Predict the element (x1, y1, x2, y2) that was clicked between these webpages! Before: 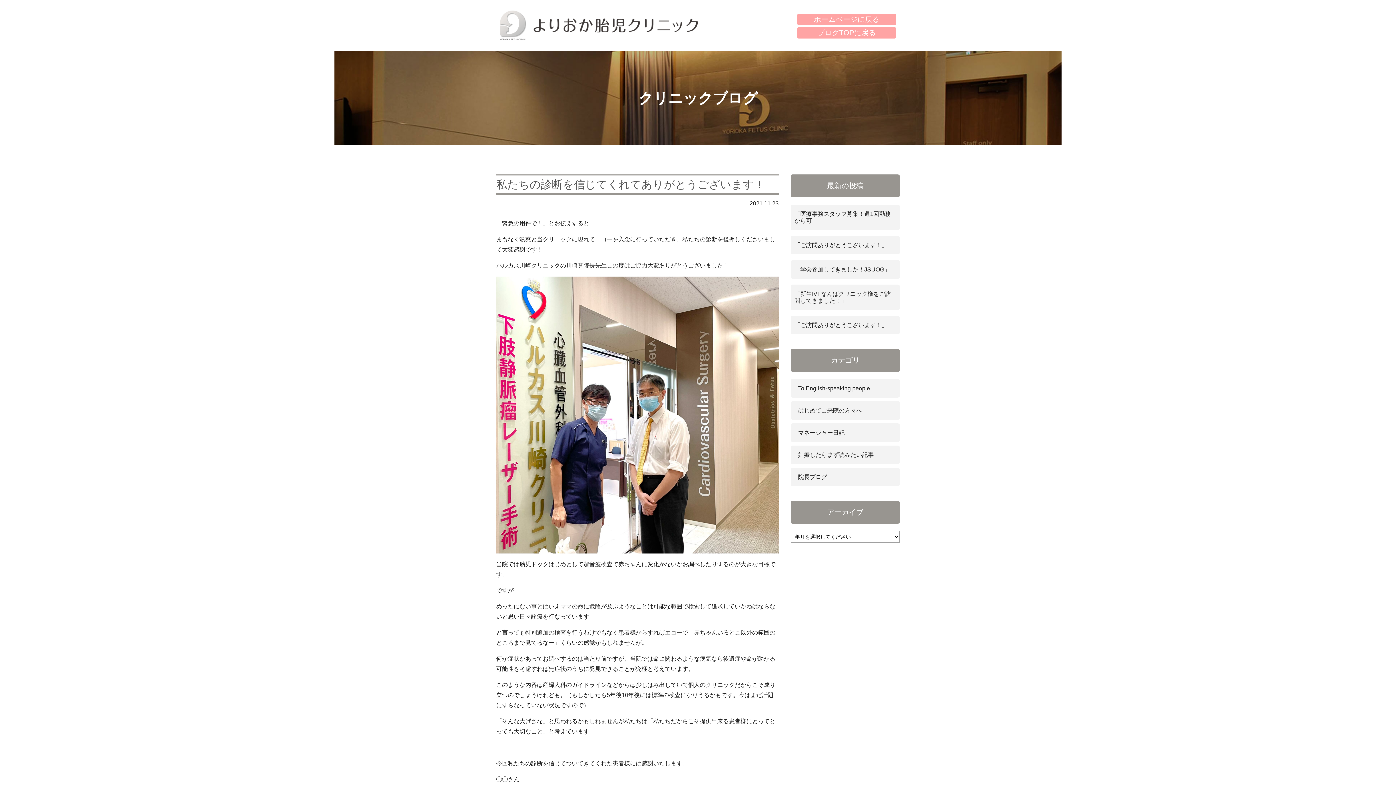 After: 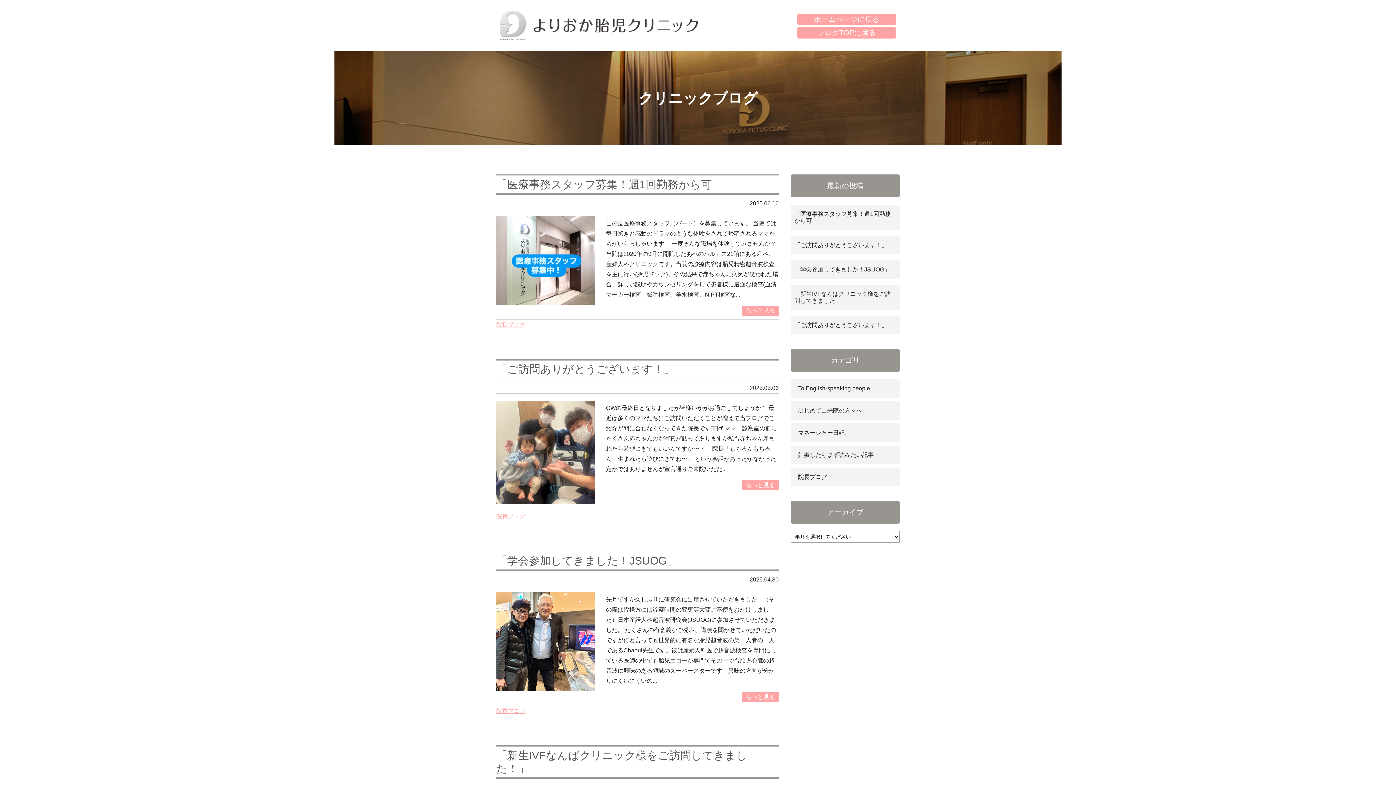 Action: bbox: (797, 27, 896, 38) label: ブログTOPに戻る